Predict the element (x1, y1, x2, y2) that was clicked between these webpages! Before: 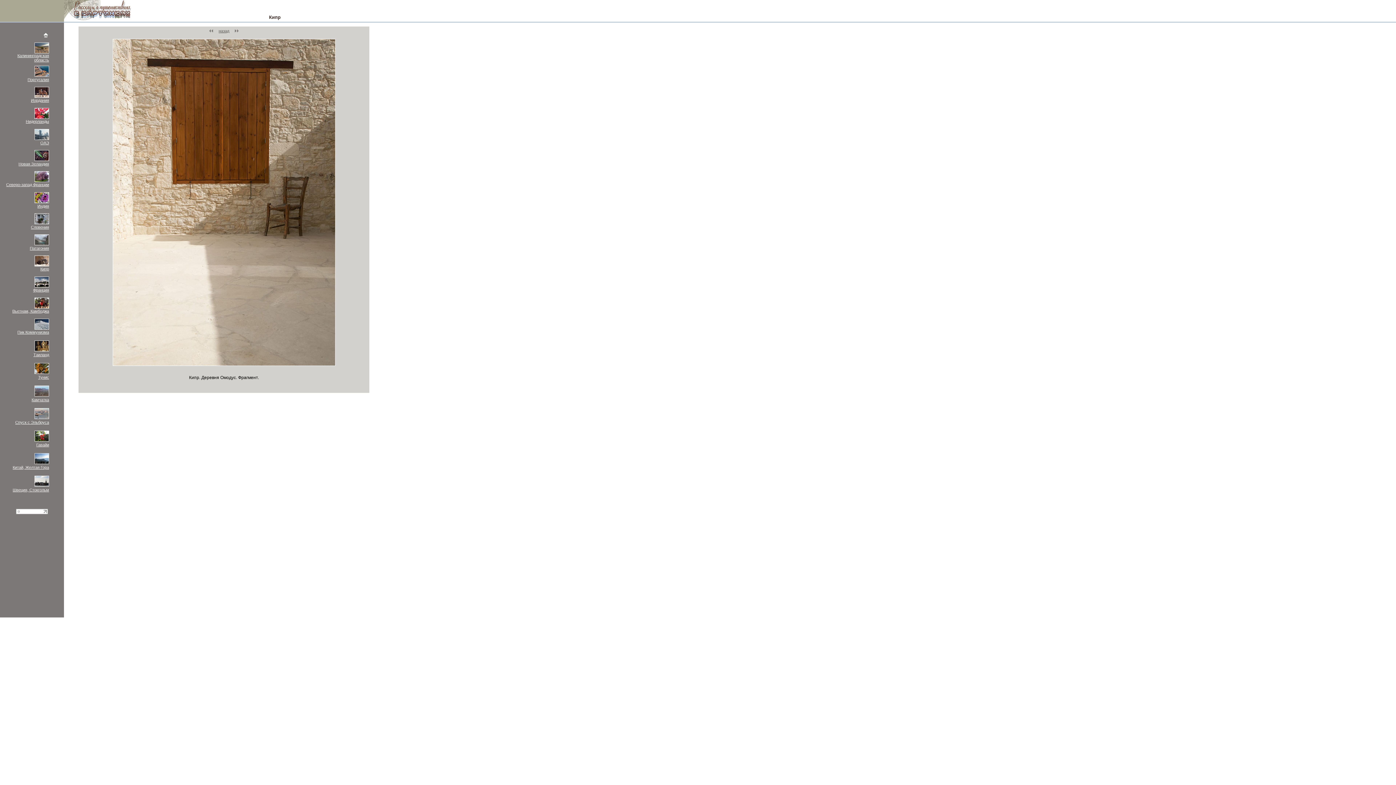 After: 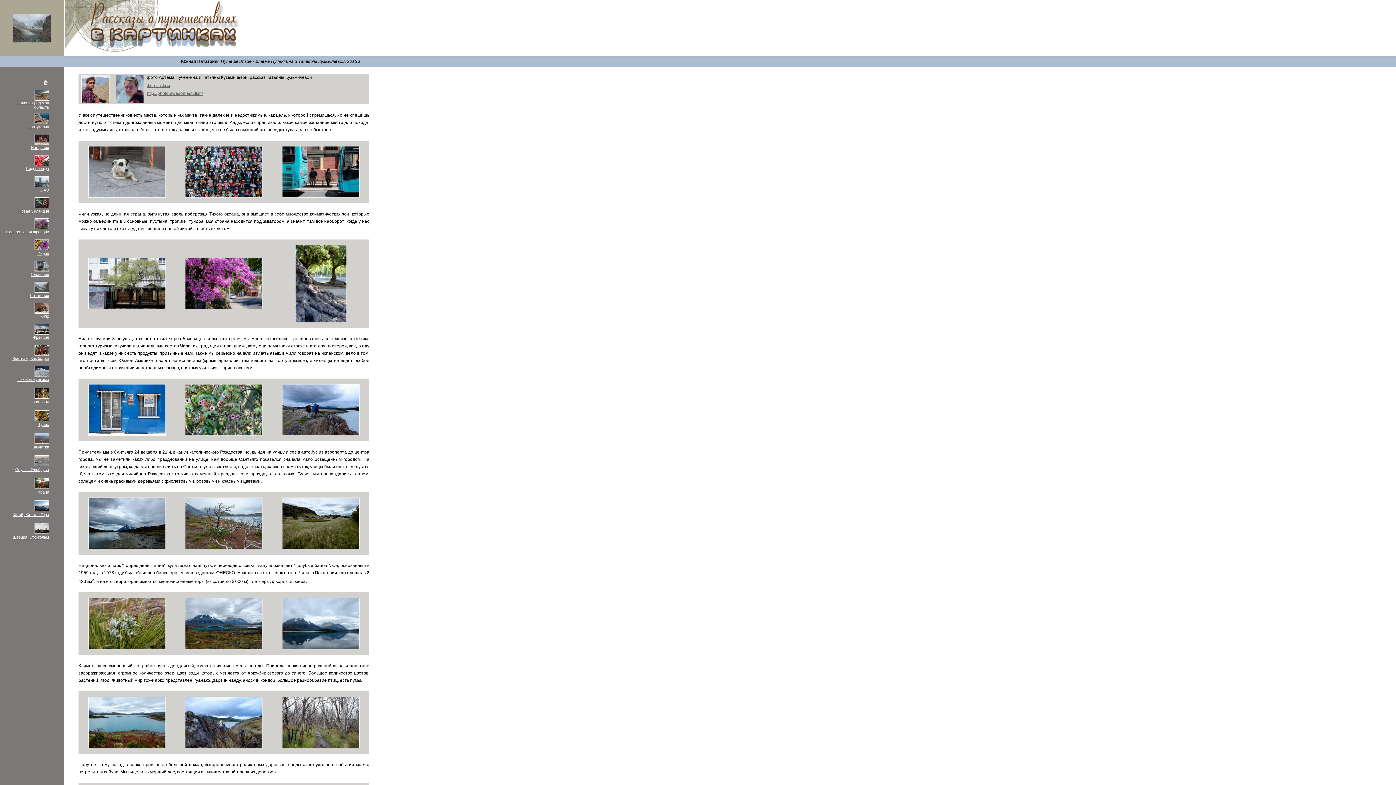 Action: label: Патагония bbox: (29, 244, 49, 252)